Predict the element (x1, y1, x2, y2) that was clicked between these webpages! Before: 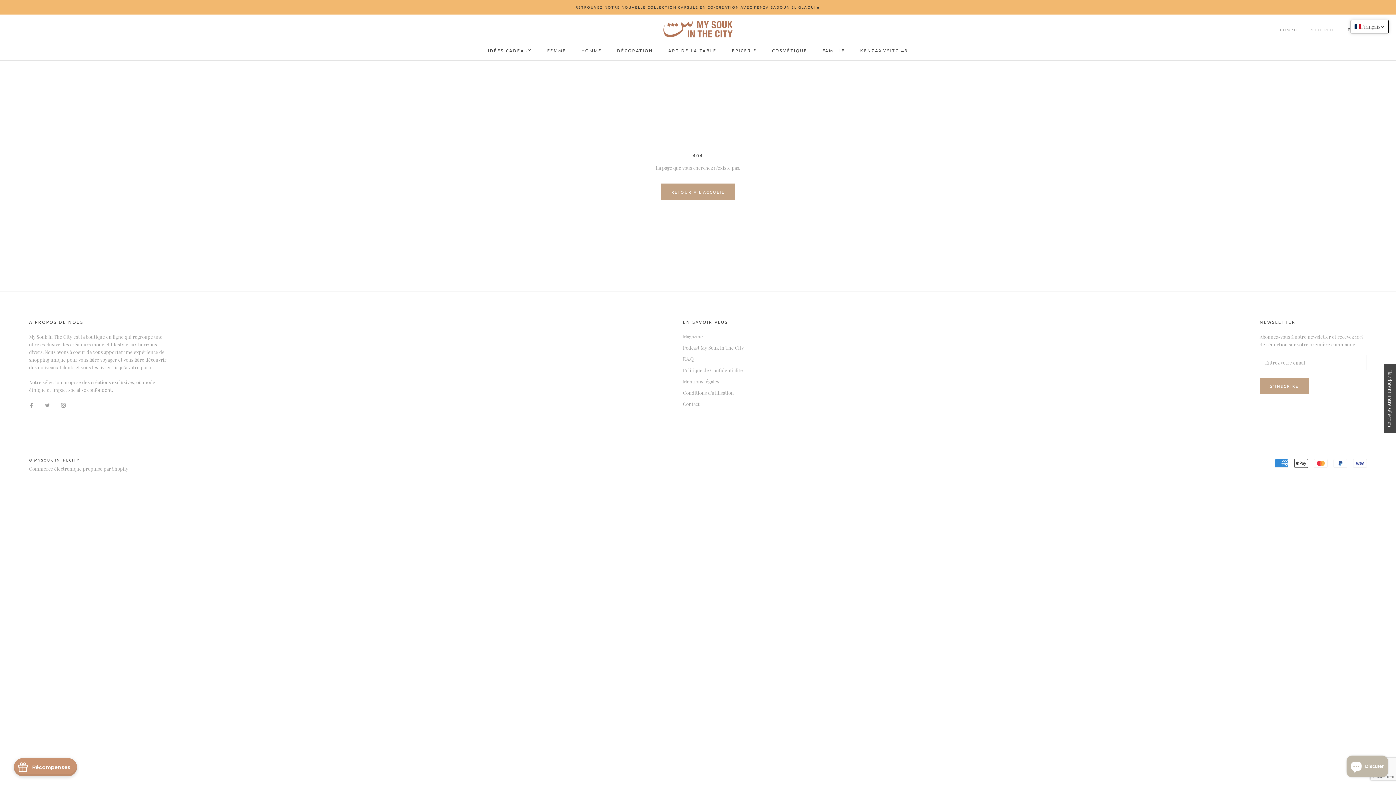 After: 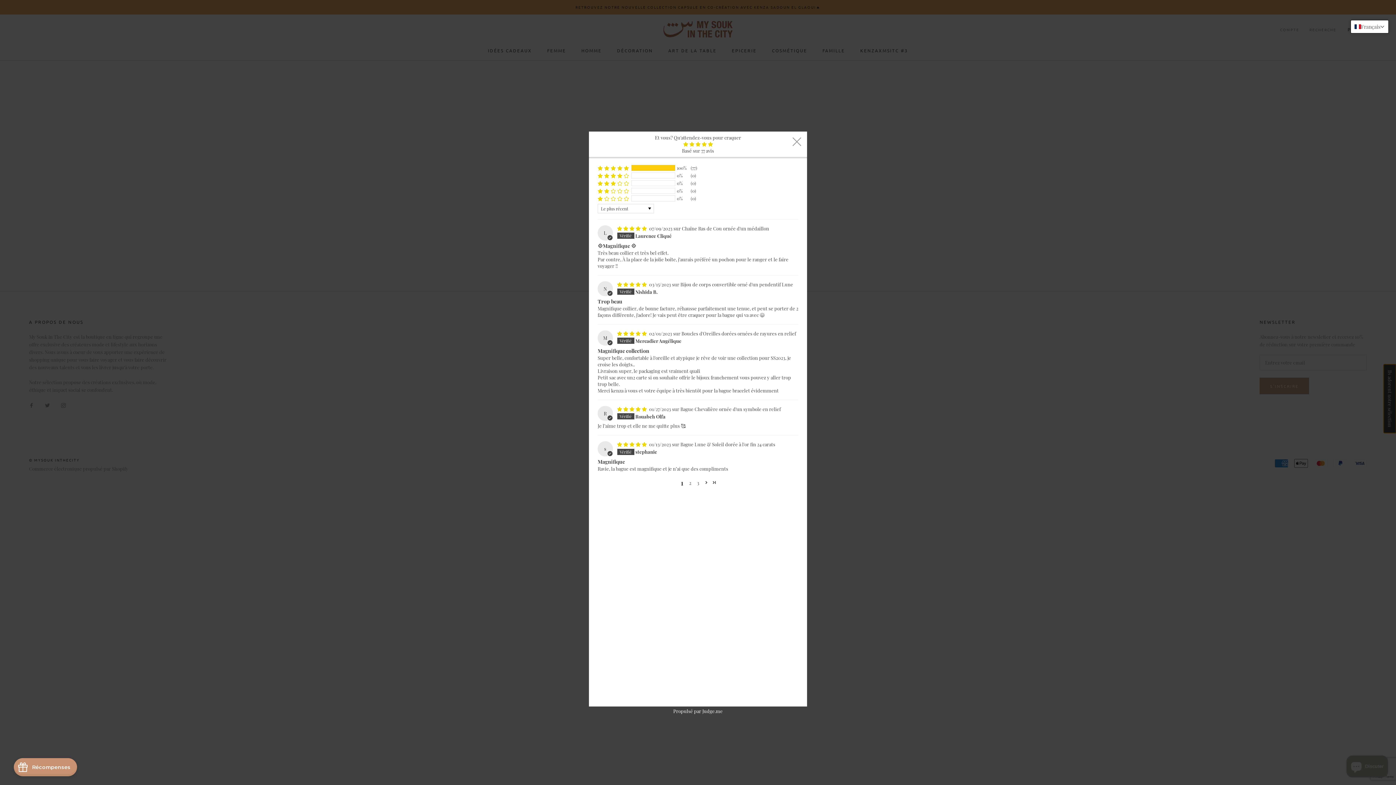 Action: label: Click to open Judge.me floating reviews tab bbox: (1384, 364, 1396, 433)